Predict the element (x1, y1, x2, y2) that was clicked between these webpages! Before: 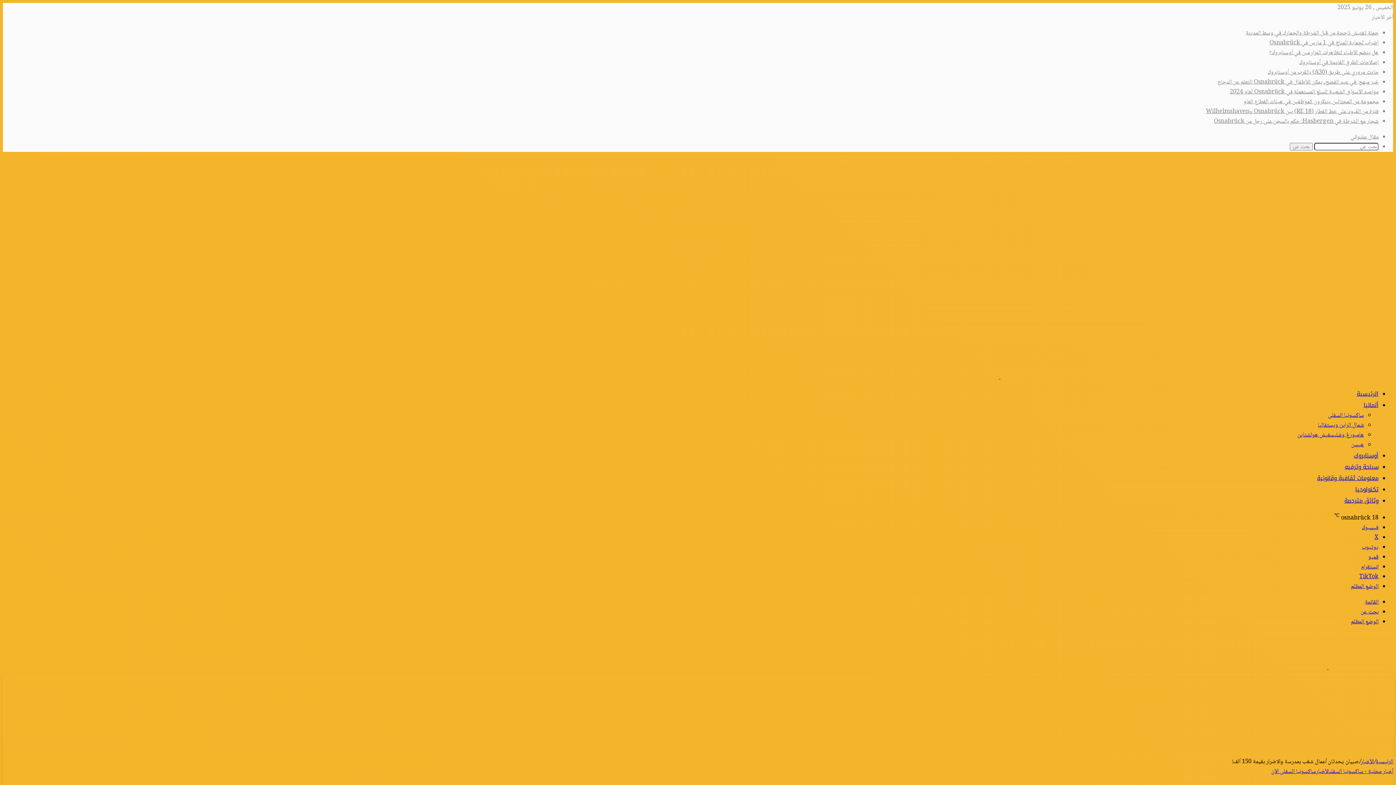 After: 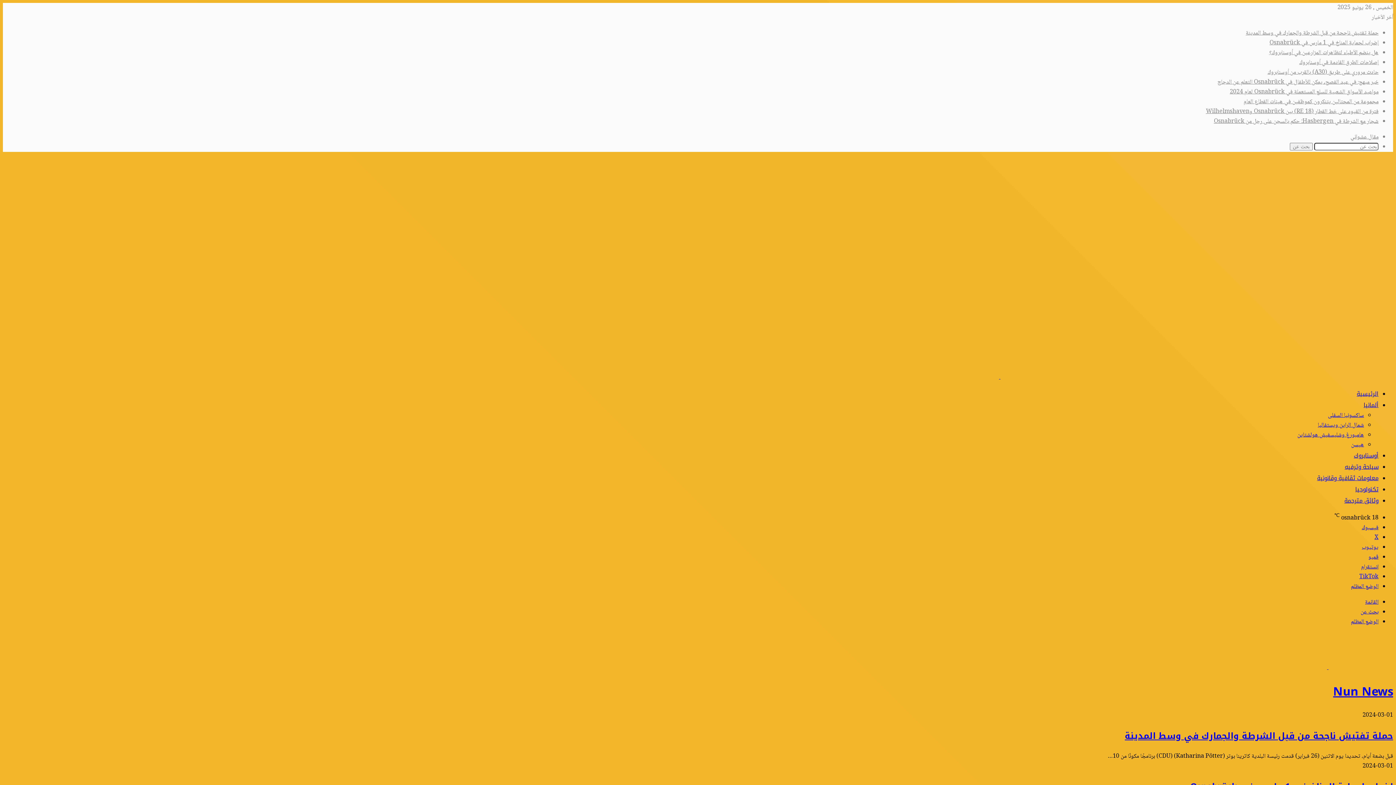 Action: bbox: (964, 372, 1393, 382) label:  